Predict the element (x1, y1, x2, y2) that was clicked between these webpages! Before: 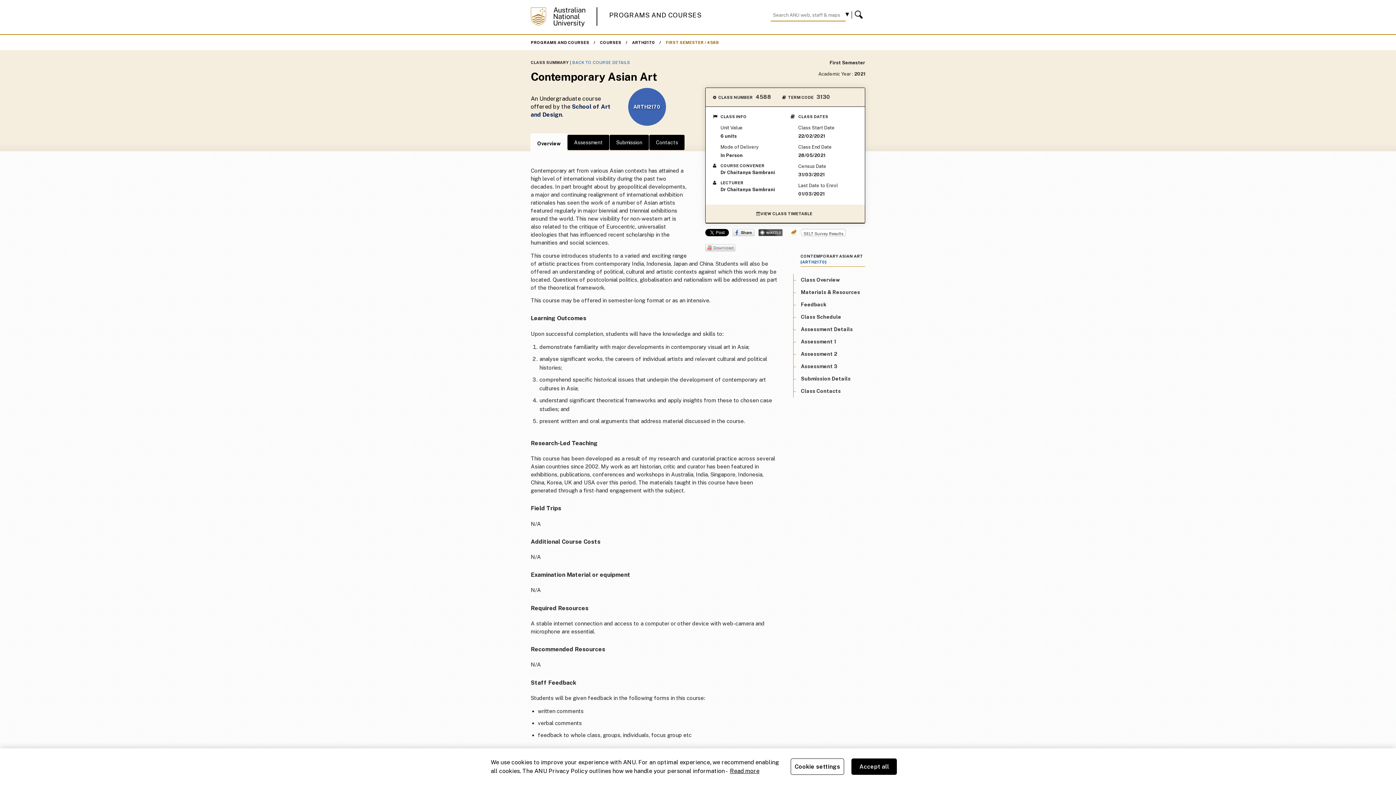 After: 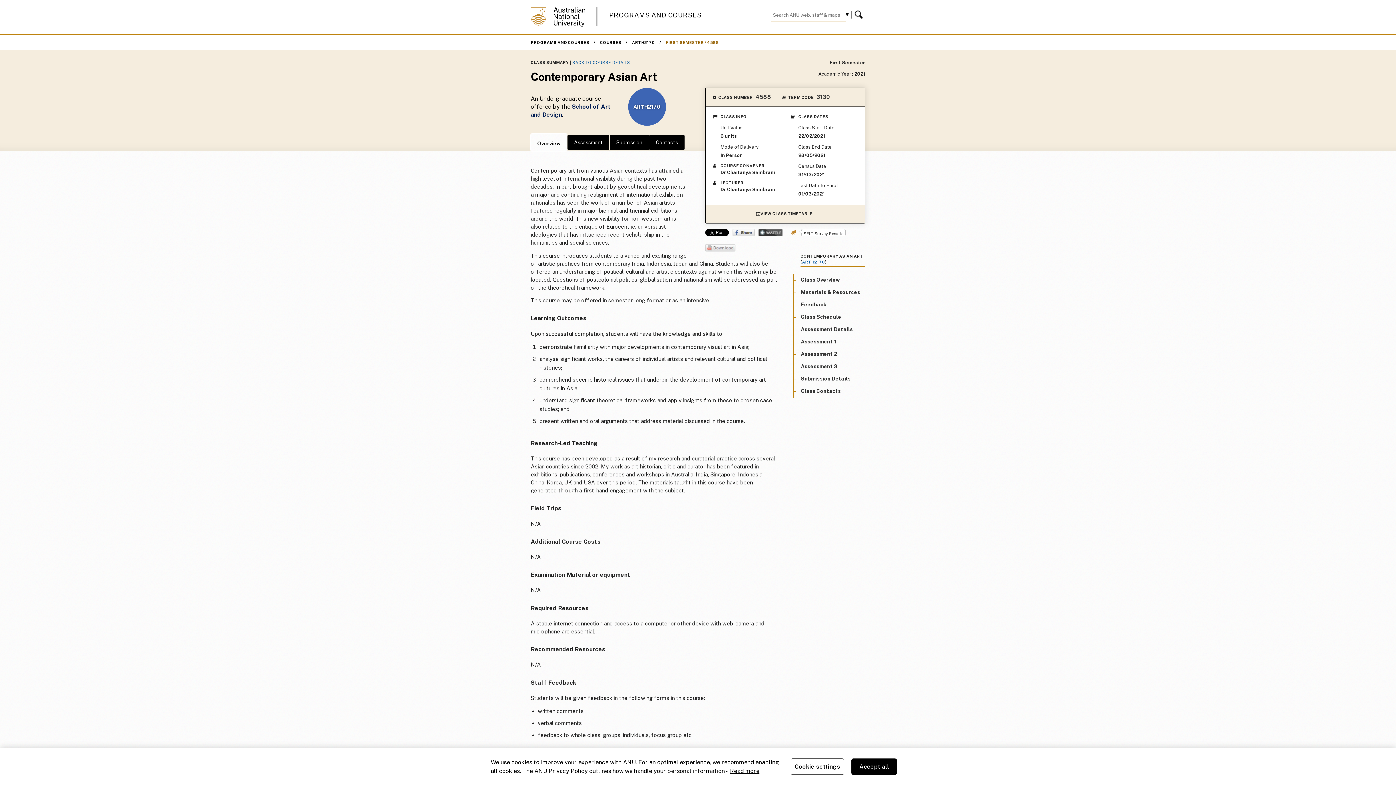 Action: label: Wattle Share bbox: (758, 229, 782, 236)